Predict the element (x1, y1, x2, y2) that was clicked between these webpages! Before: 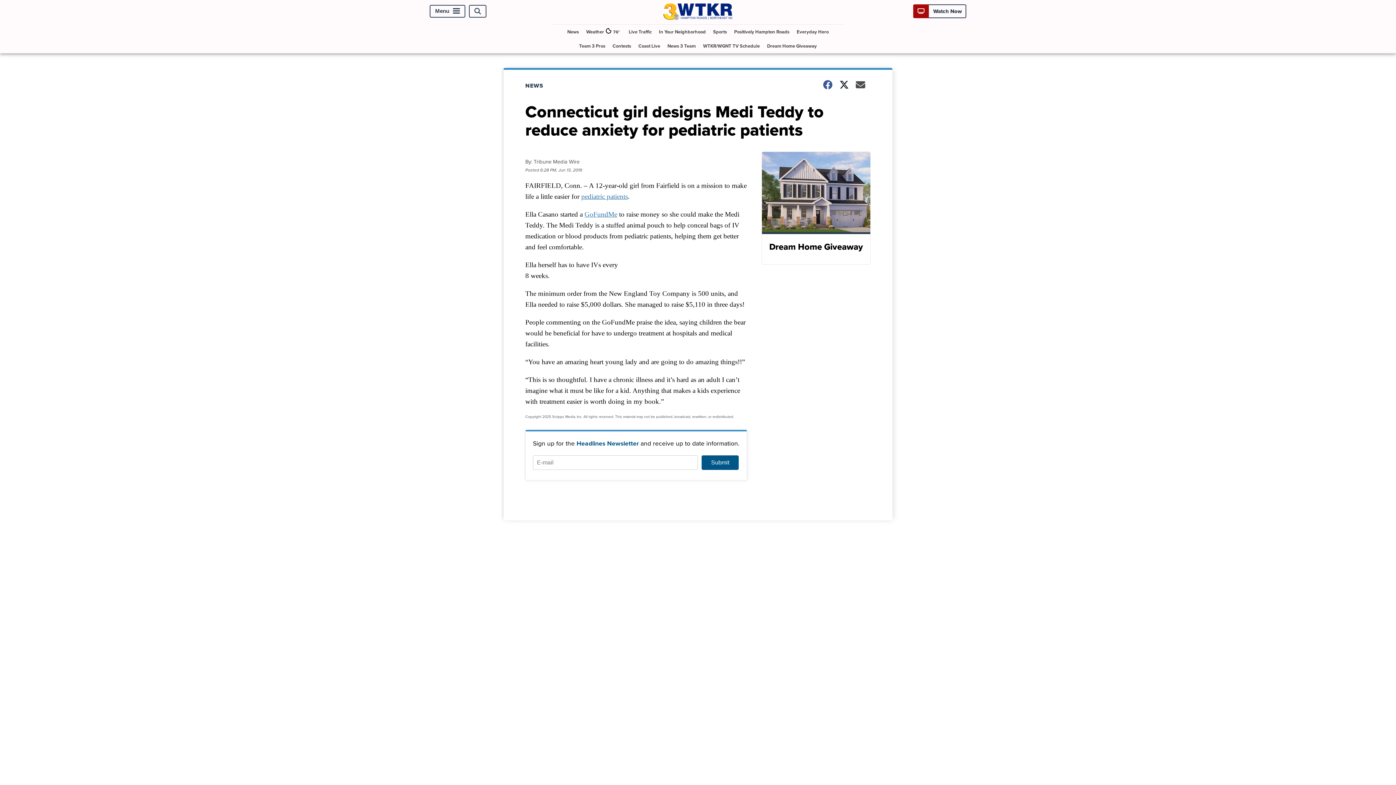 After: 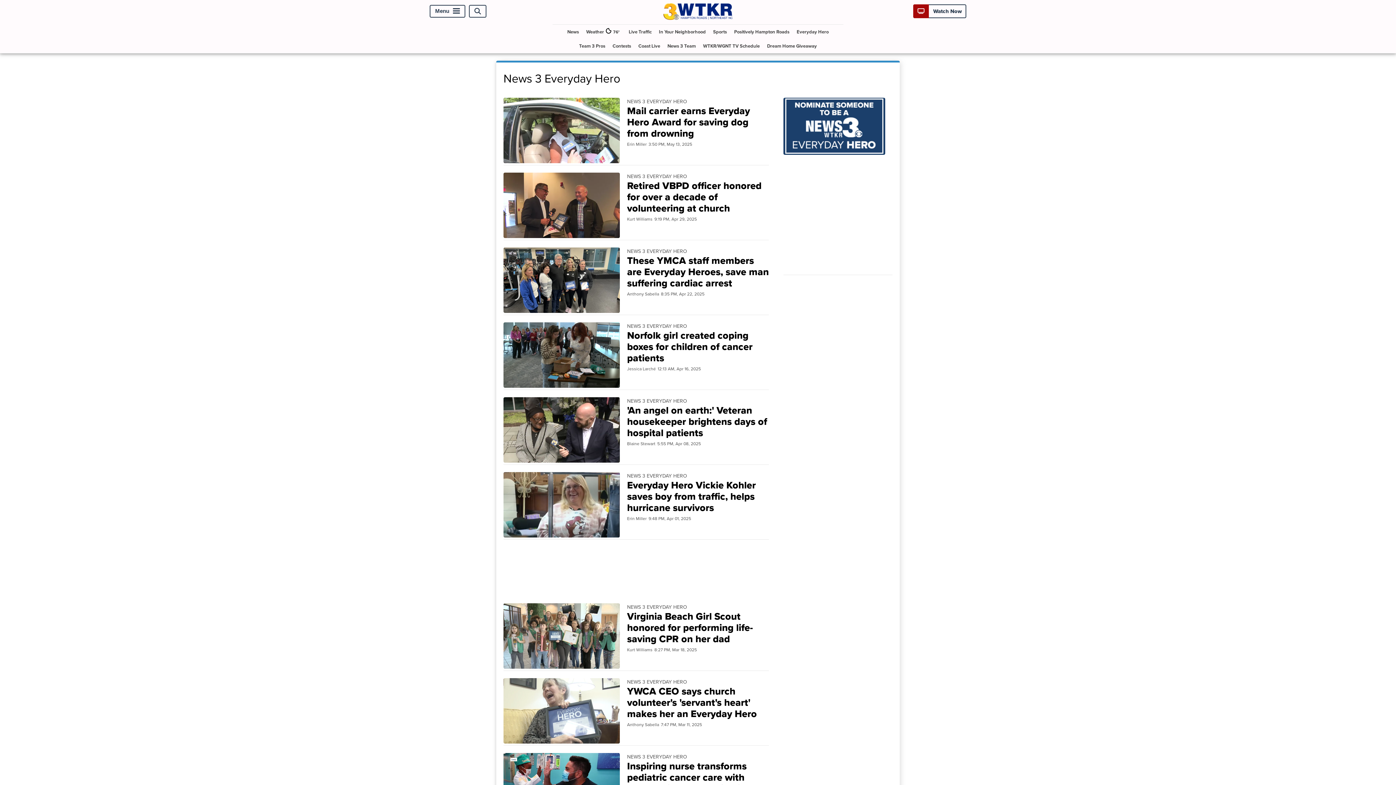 Action: label: Everyday Hero bbox: (794, 24, 831, 38)